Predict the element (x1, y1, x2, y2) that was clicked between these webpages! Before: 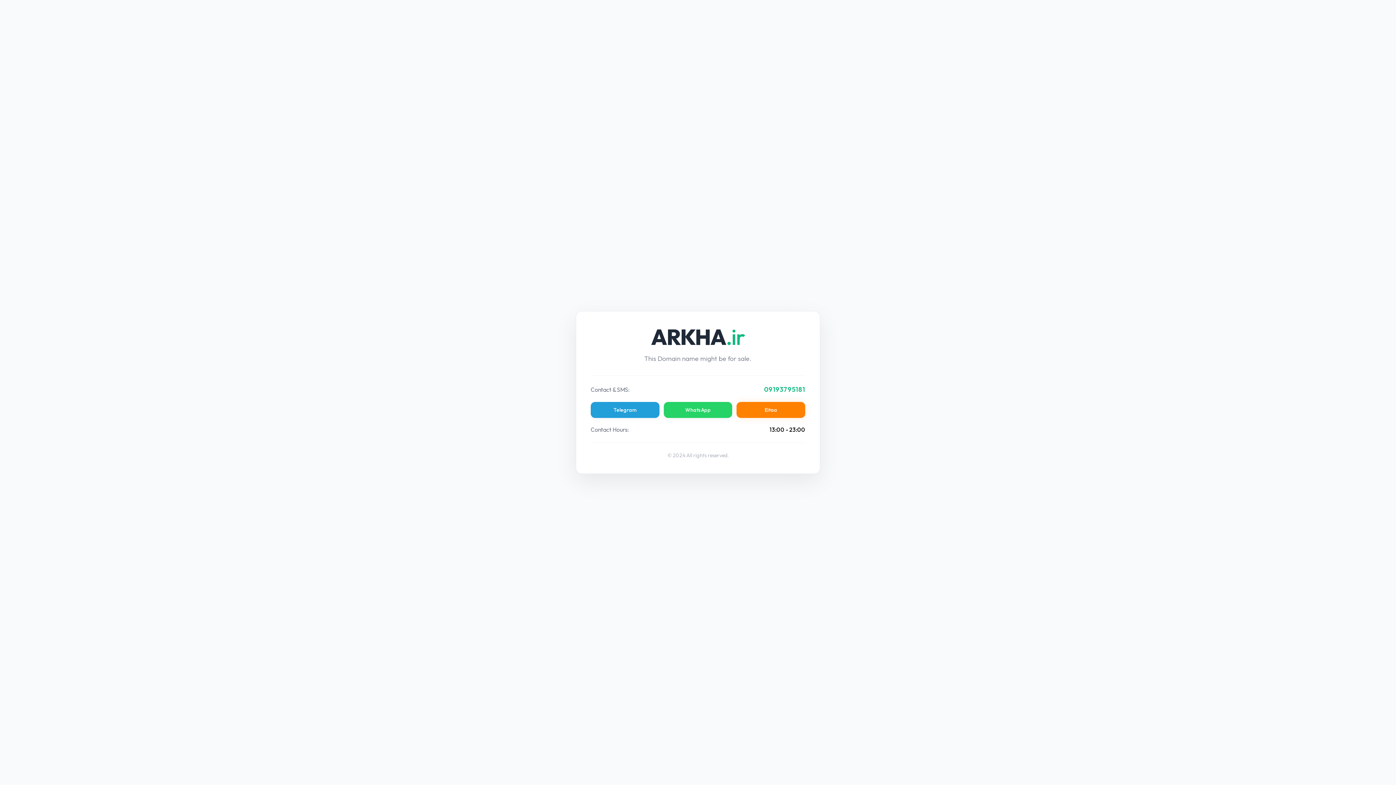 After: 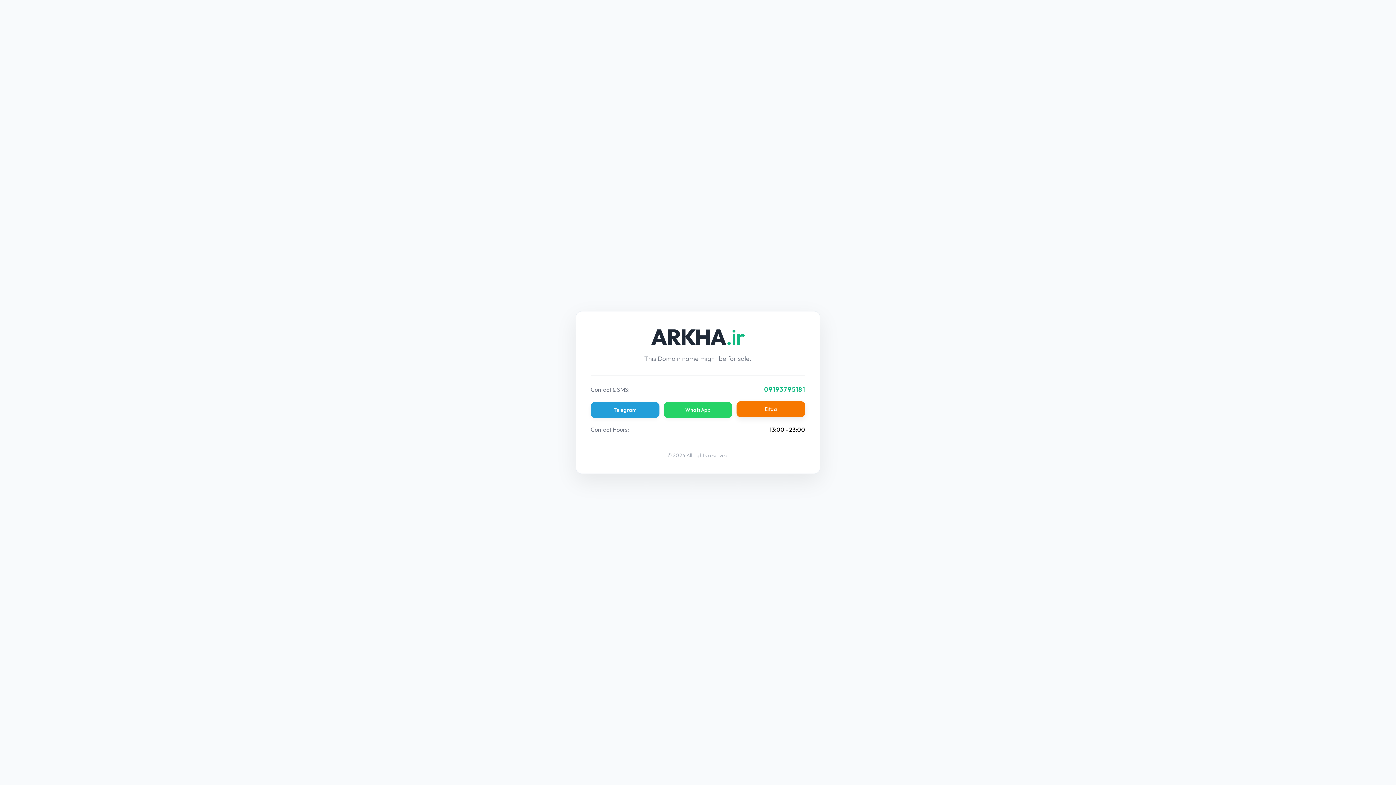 Action: bbox: (736, 402, 805, 418) label: Eitaa